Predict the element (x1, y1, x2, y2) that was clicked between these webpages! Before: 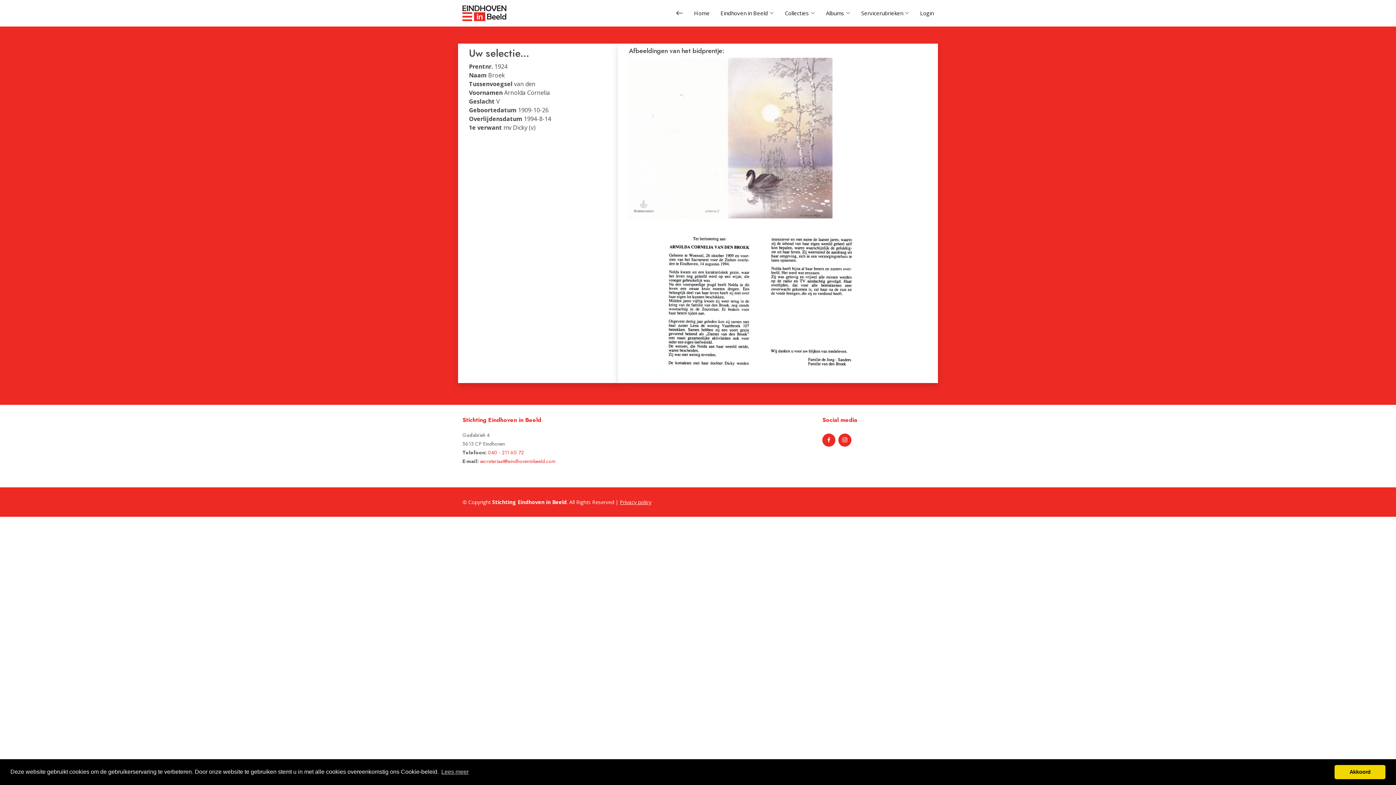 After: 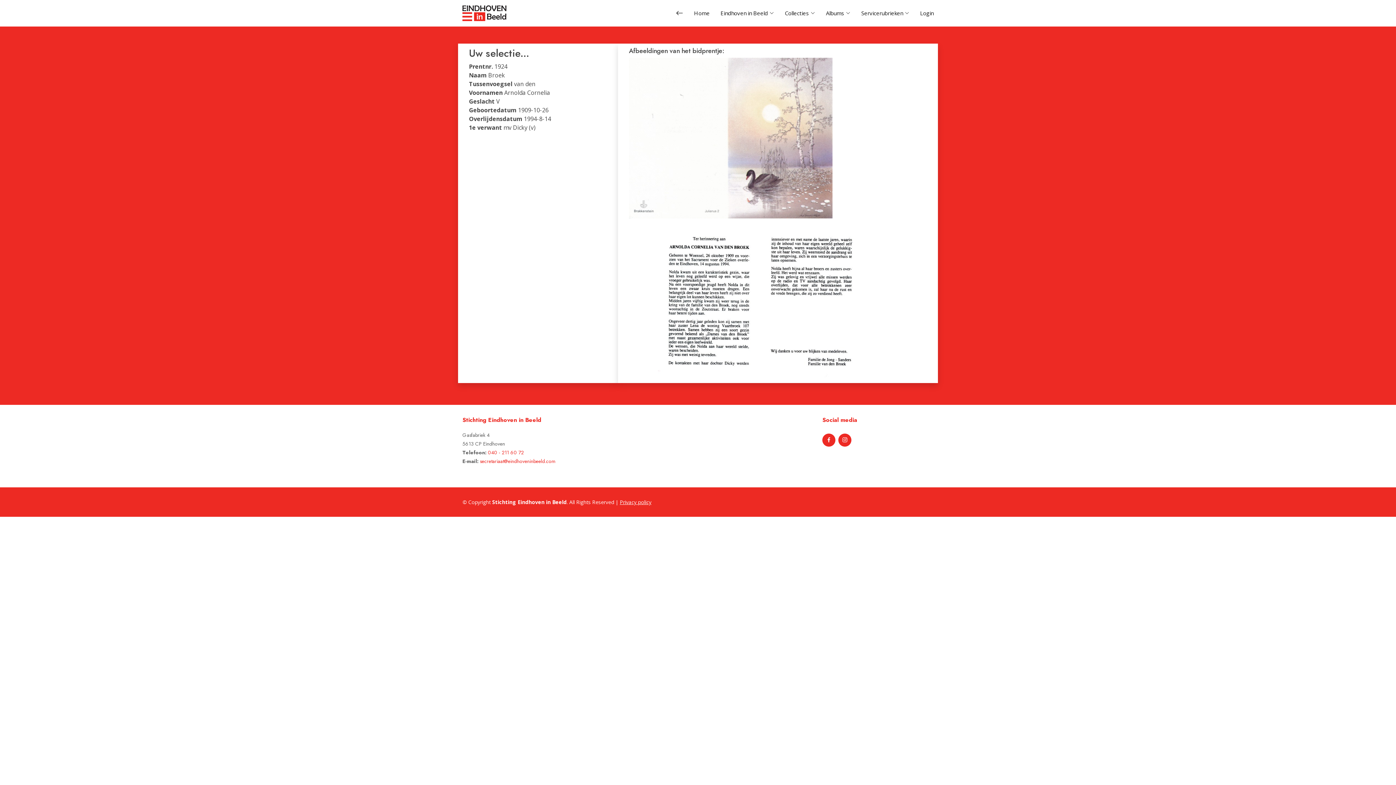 Action: bbox: (1334, 765, 1385, 779) label: dismiss cookie message